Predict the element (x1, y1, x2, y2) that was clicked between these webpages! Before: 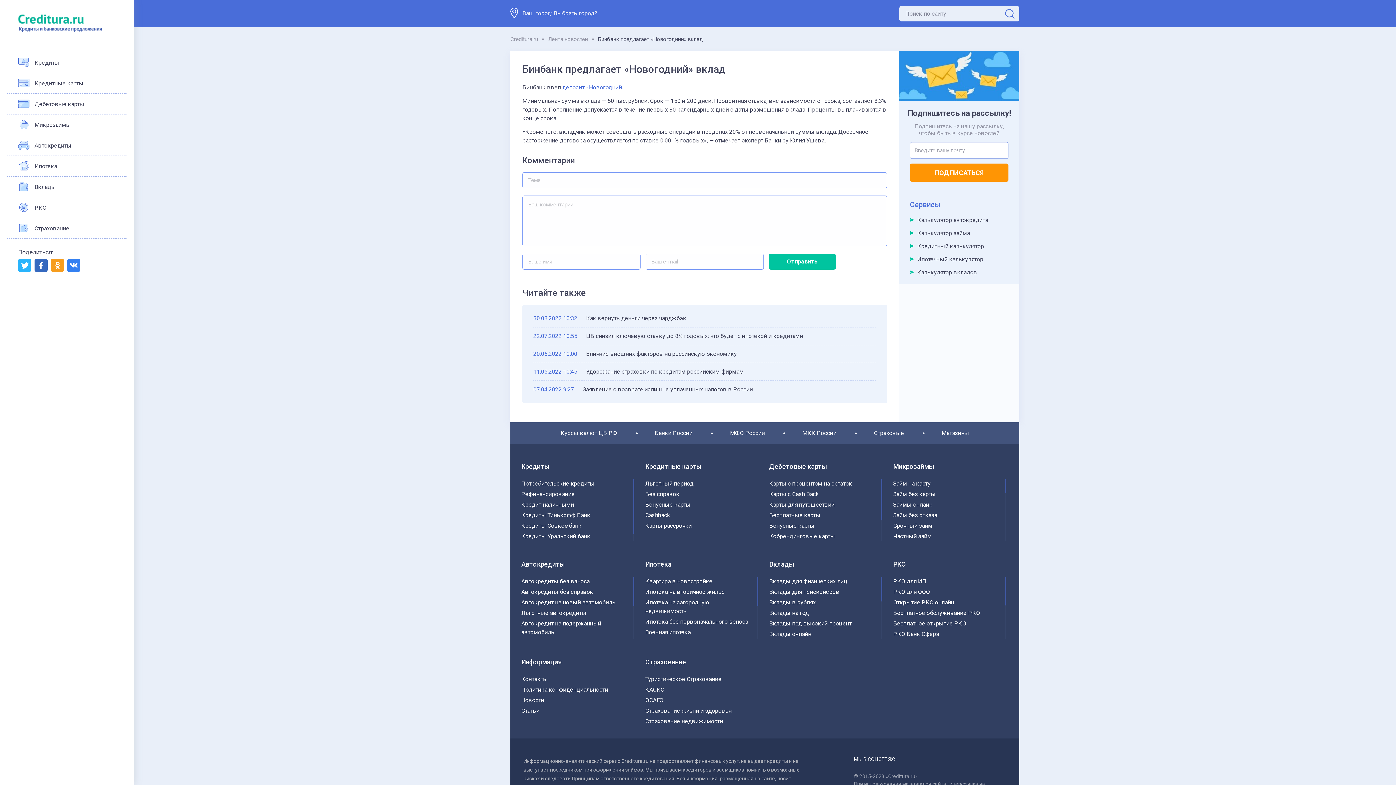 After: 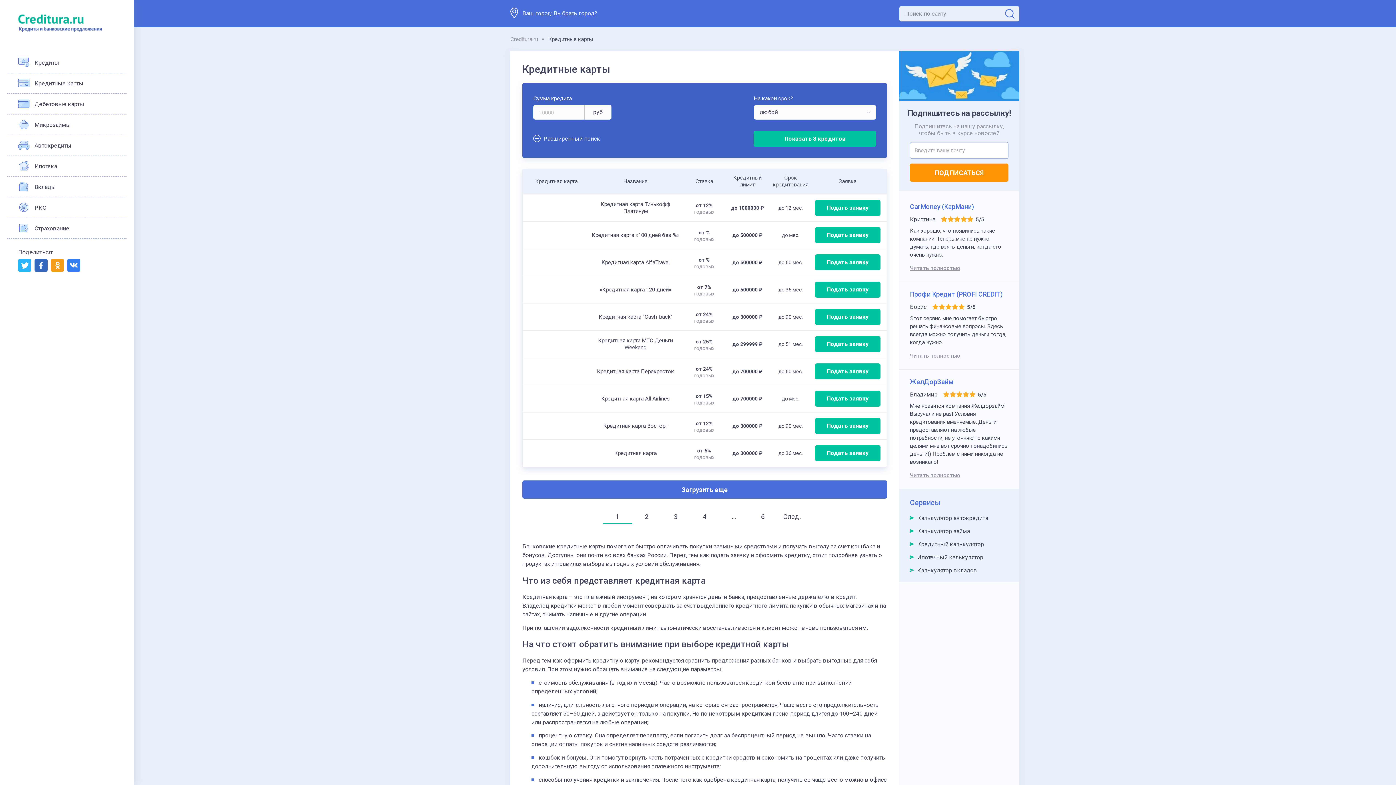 Action: bbox: (18, 79, 83, 88) label: Кредитные карты